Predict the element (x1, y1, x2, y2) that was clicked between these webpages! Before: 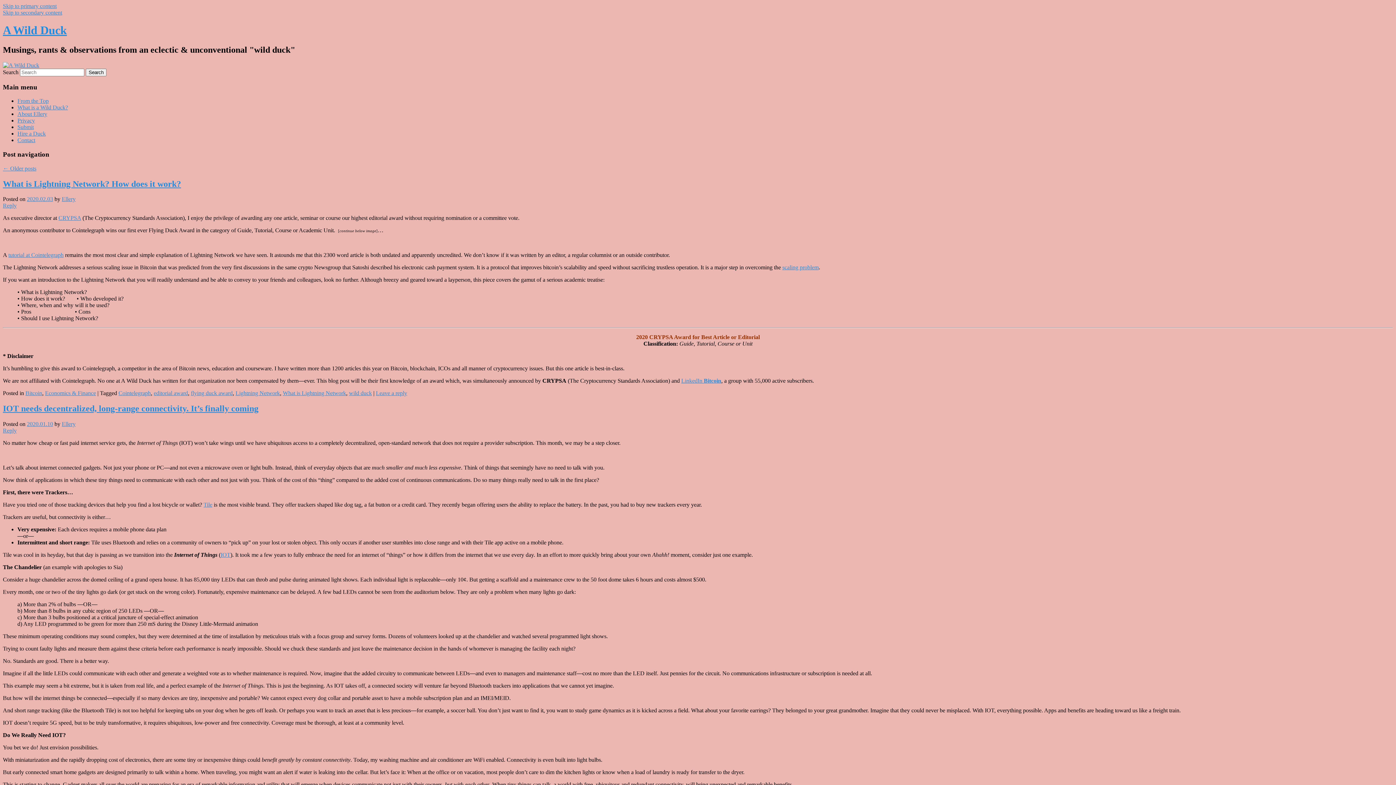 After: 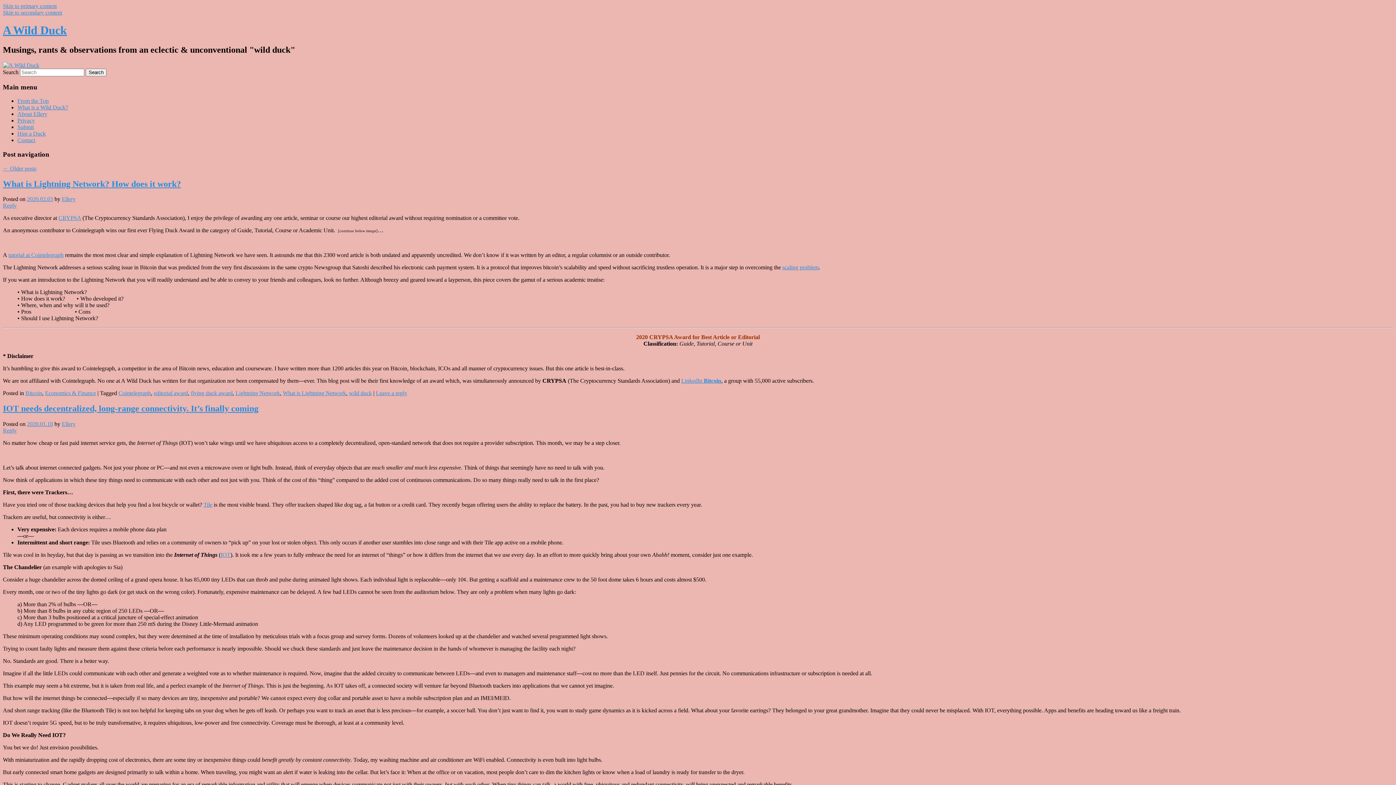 Action: label: What is a Wild Duck? bbox: (17, 104, 68, 110)